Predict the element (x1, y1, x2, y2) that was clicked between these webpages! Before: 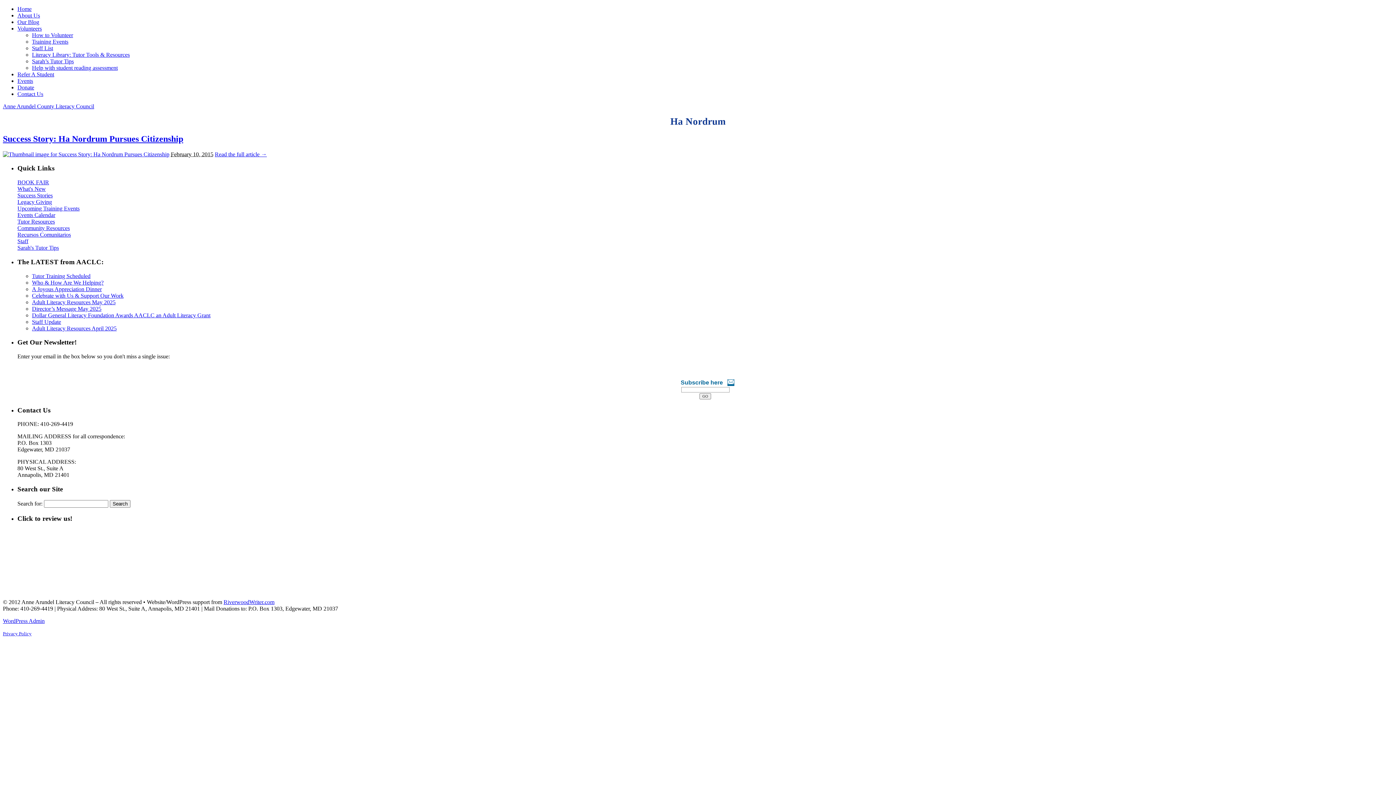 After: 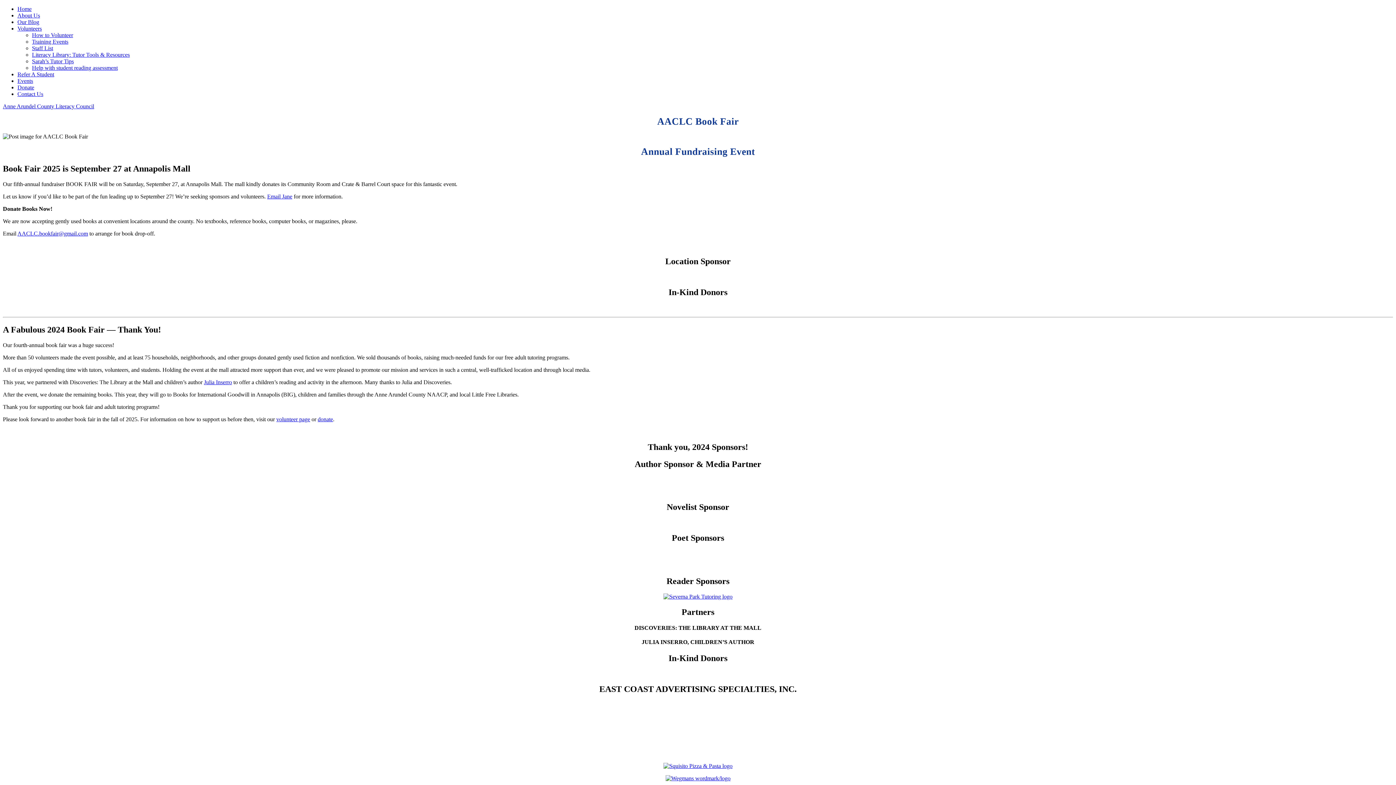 Action: label: BOOK FAIR bbox: (17, 179, 49, 185)